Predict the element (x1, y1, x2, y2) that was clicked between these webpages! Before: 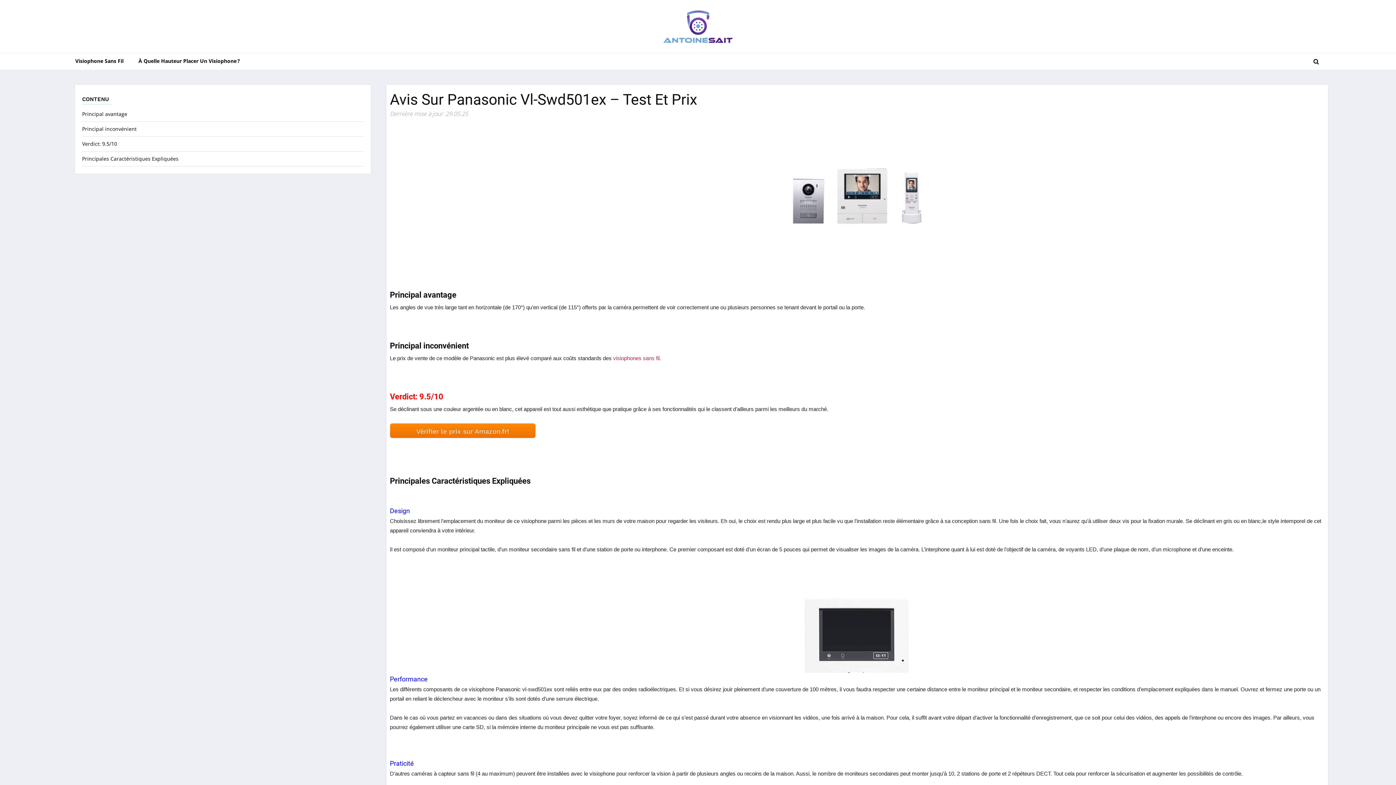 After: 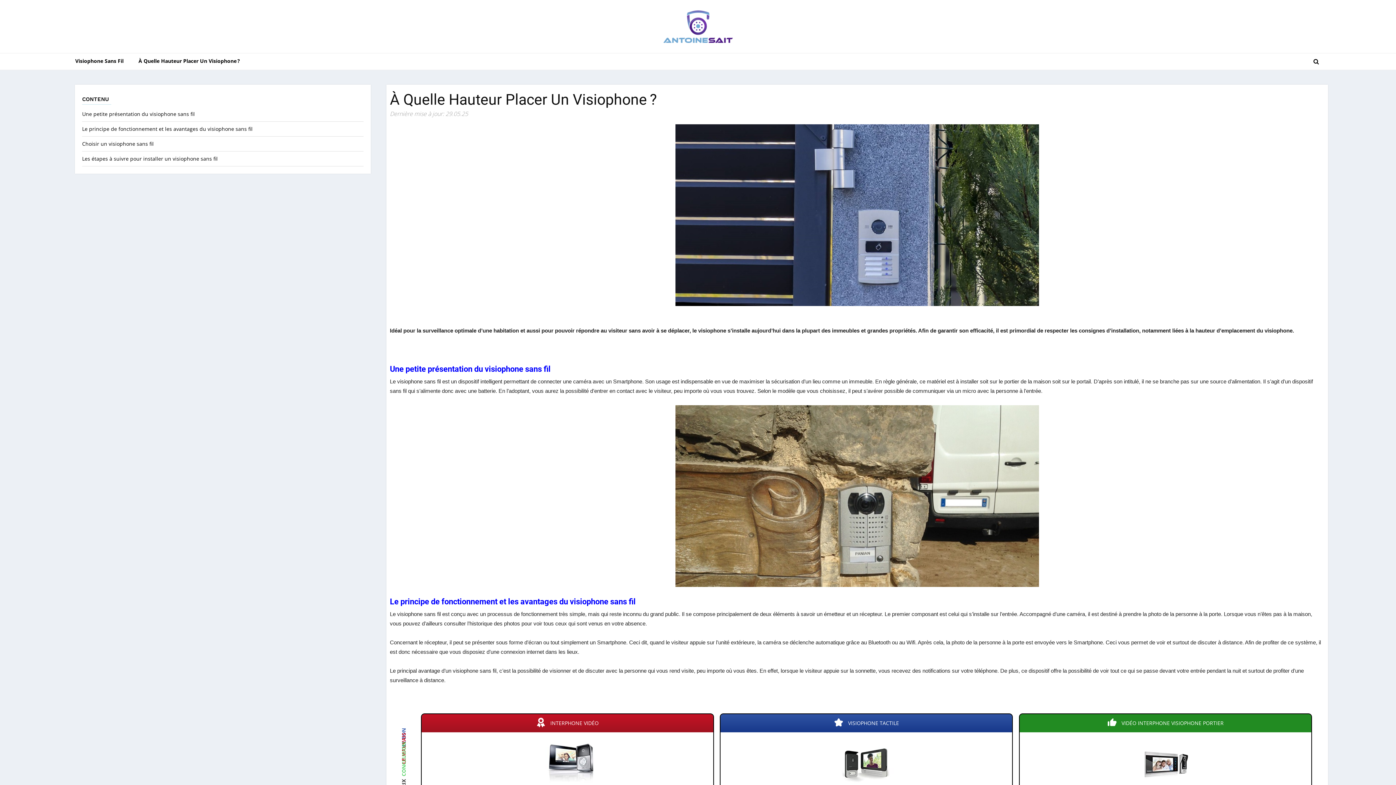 Action: label: À Quelle Hauteur Placer Un Visiophone ? bbox: (138, 54, 251, 67)